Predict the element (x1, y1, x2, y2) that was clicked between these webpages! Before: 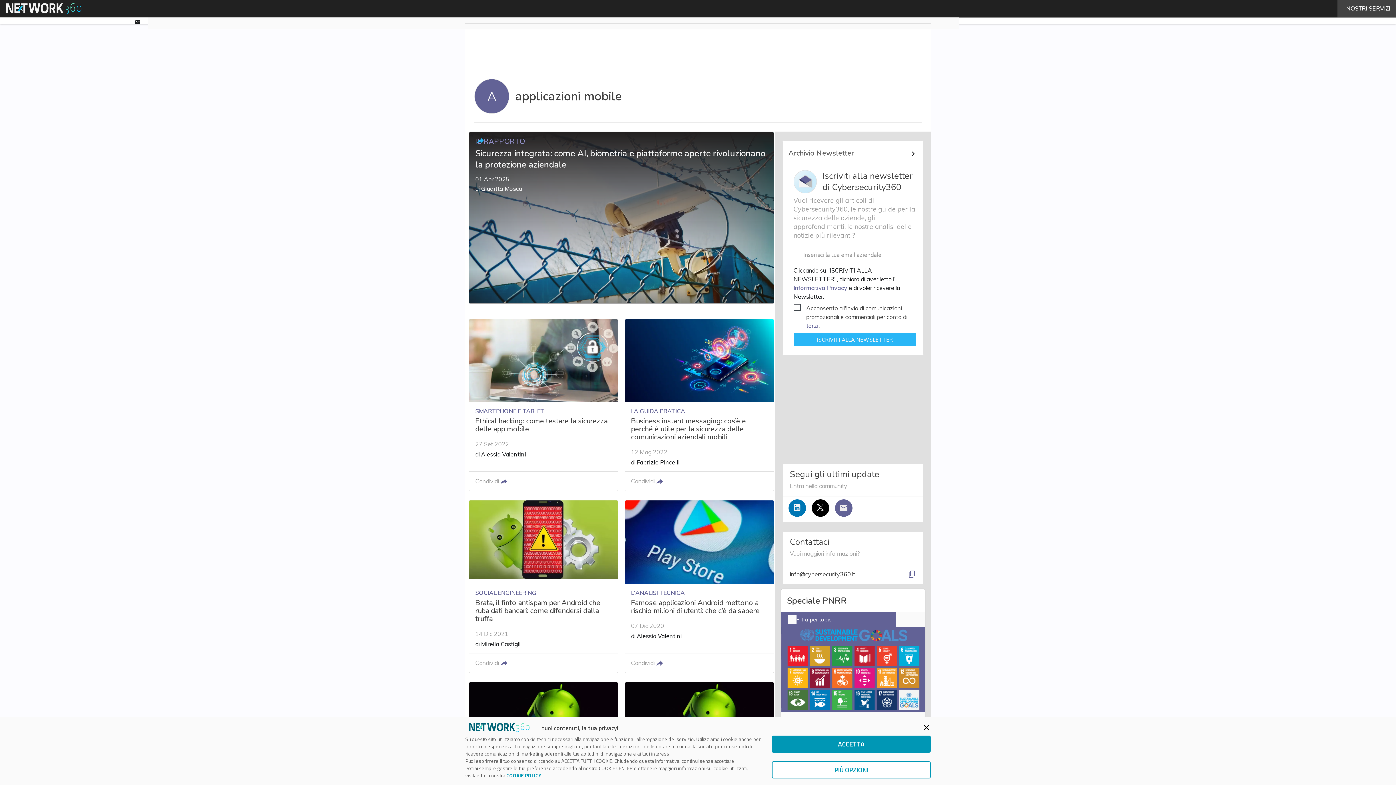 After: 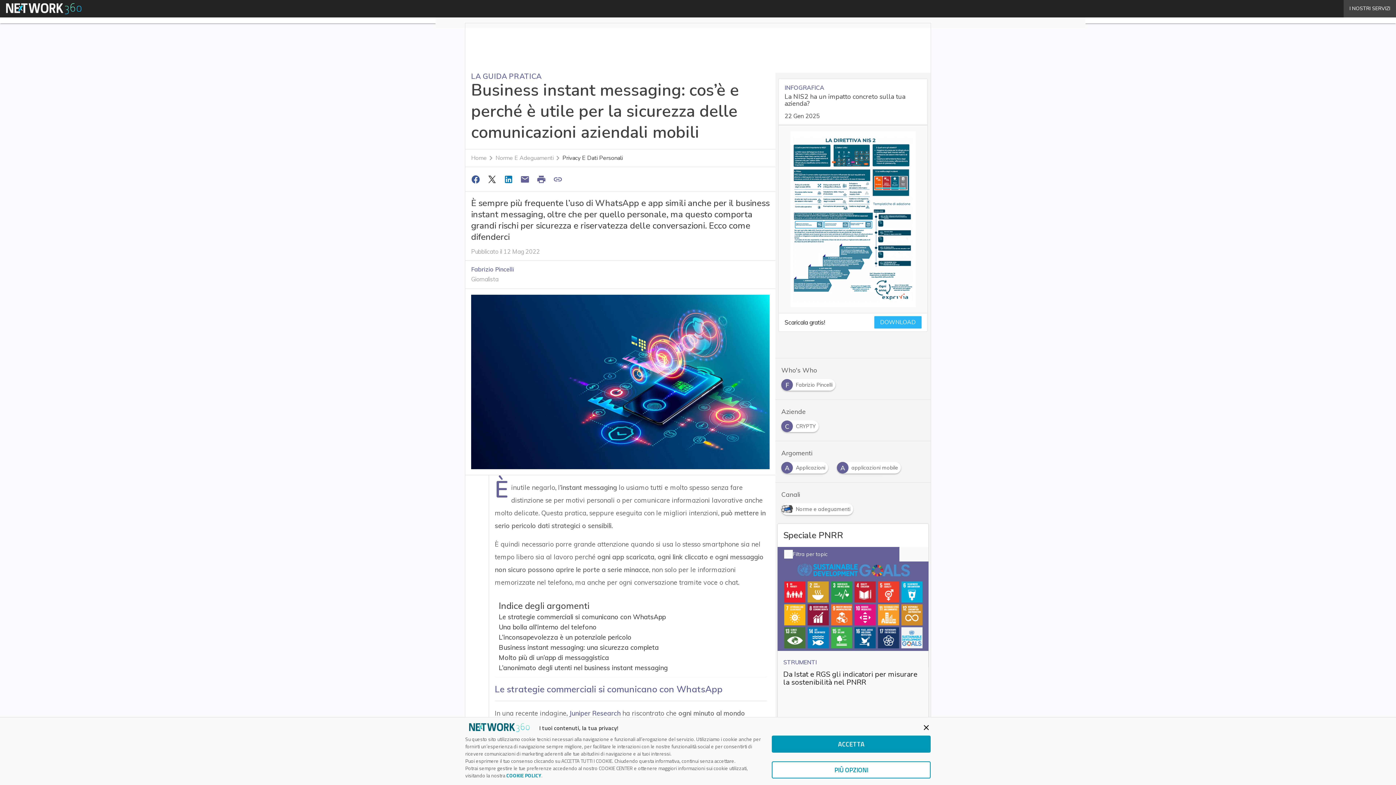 Action: bbox: (625, 319, 773, 491)